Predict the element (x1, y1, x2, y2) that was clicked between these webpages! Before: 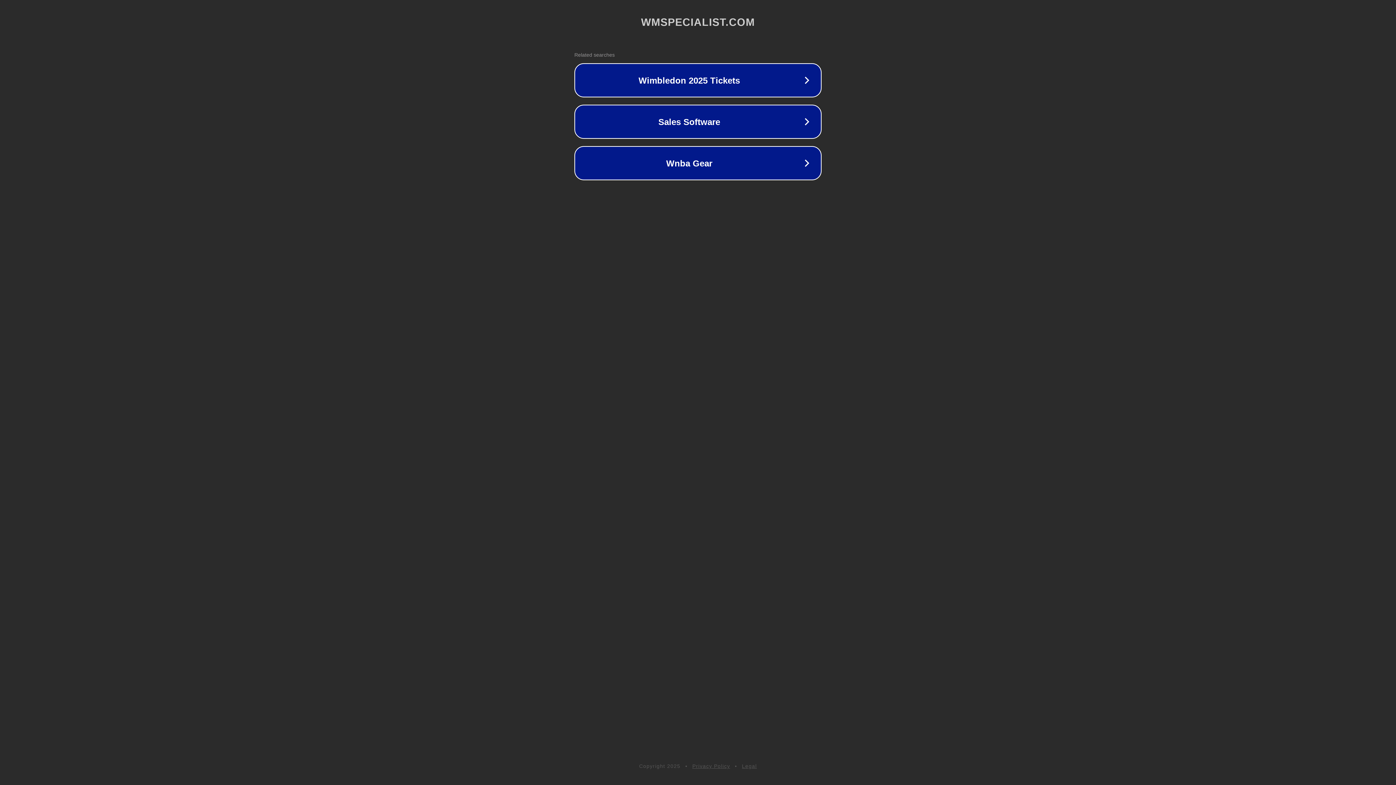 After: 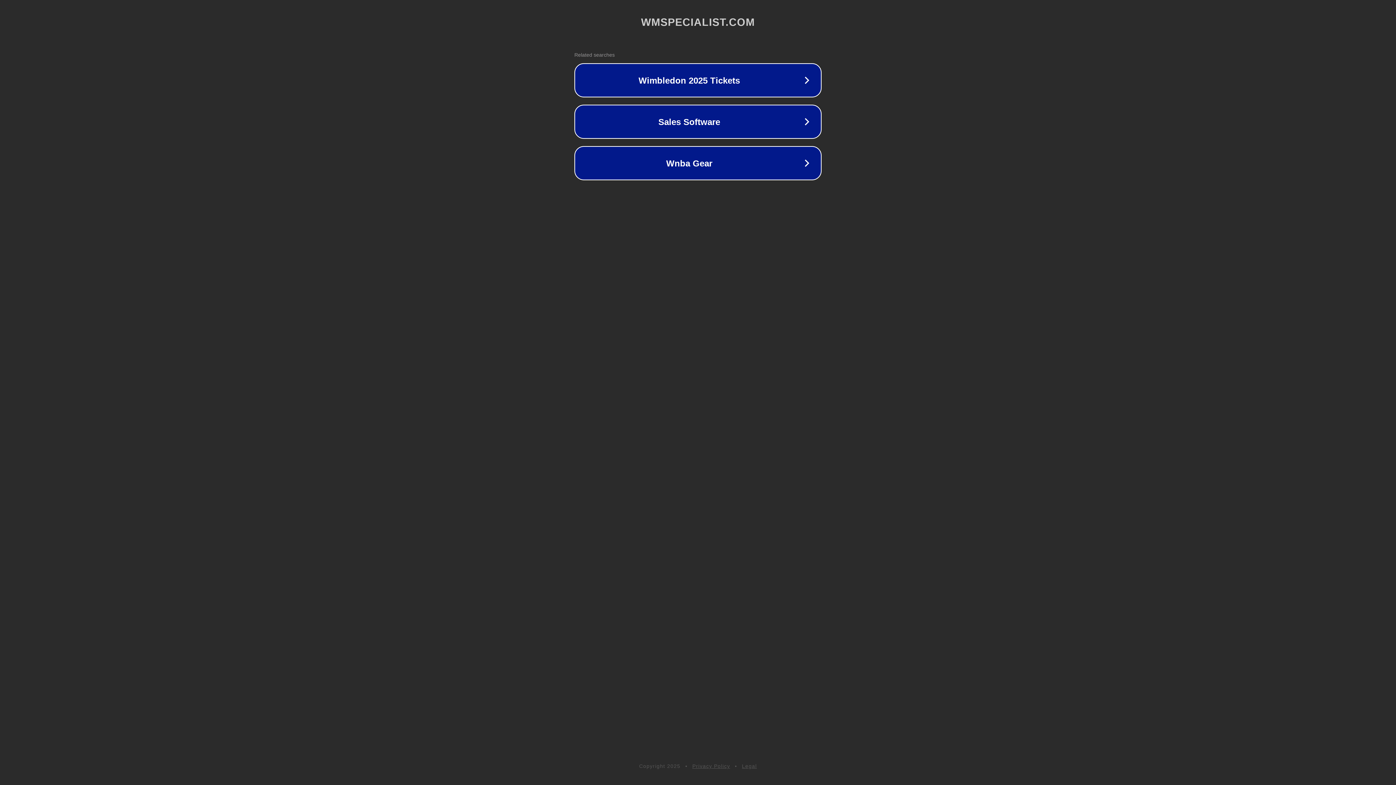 Action: bbox: (692, 763, 730, 769) label: Privacy Policy